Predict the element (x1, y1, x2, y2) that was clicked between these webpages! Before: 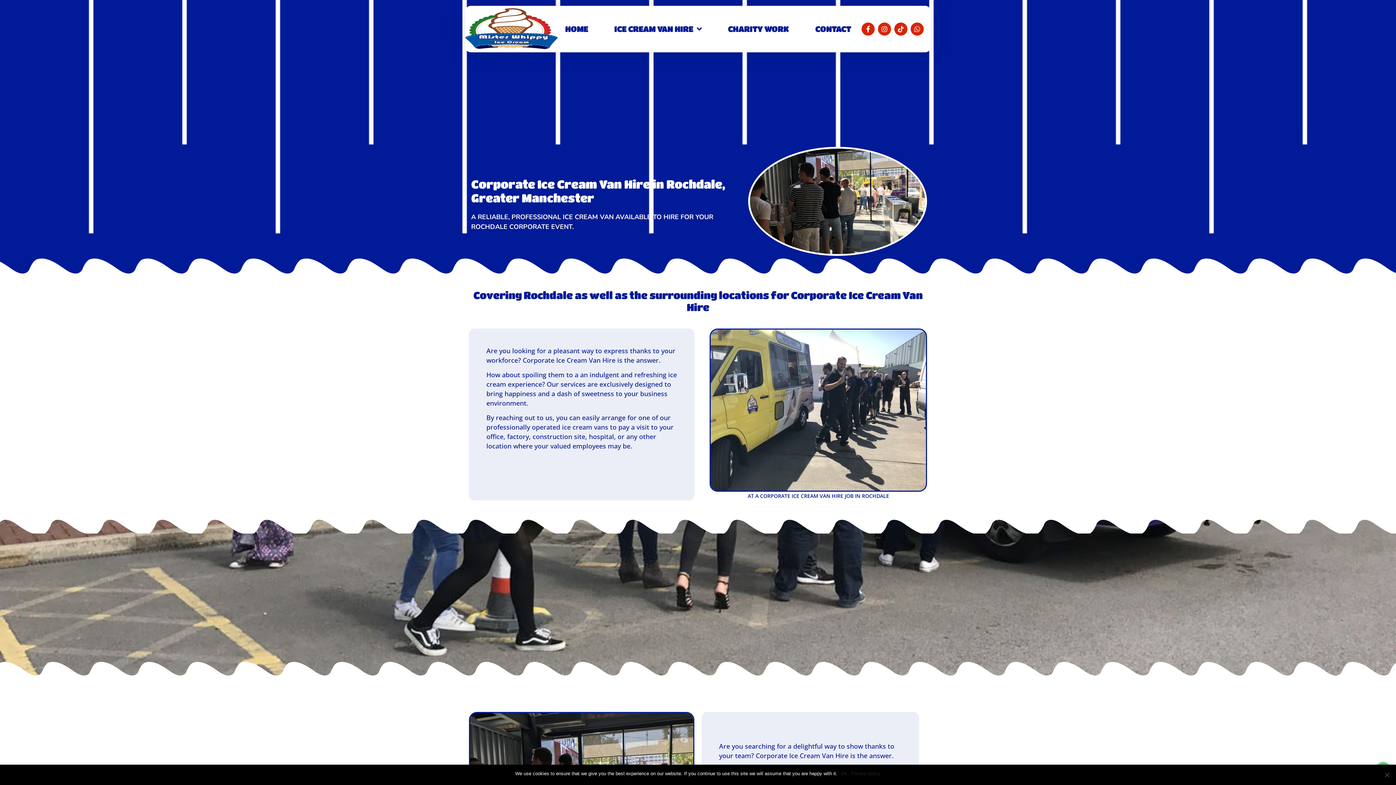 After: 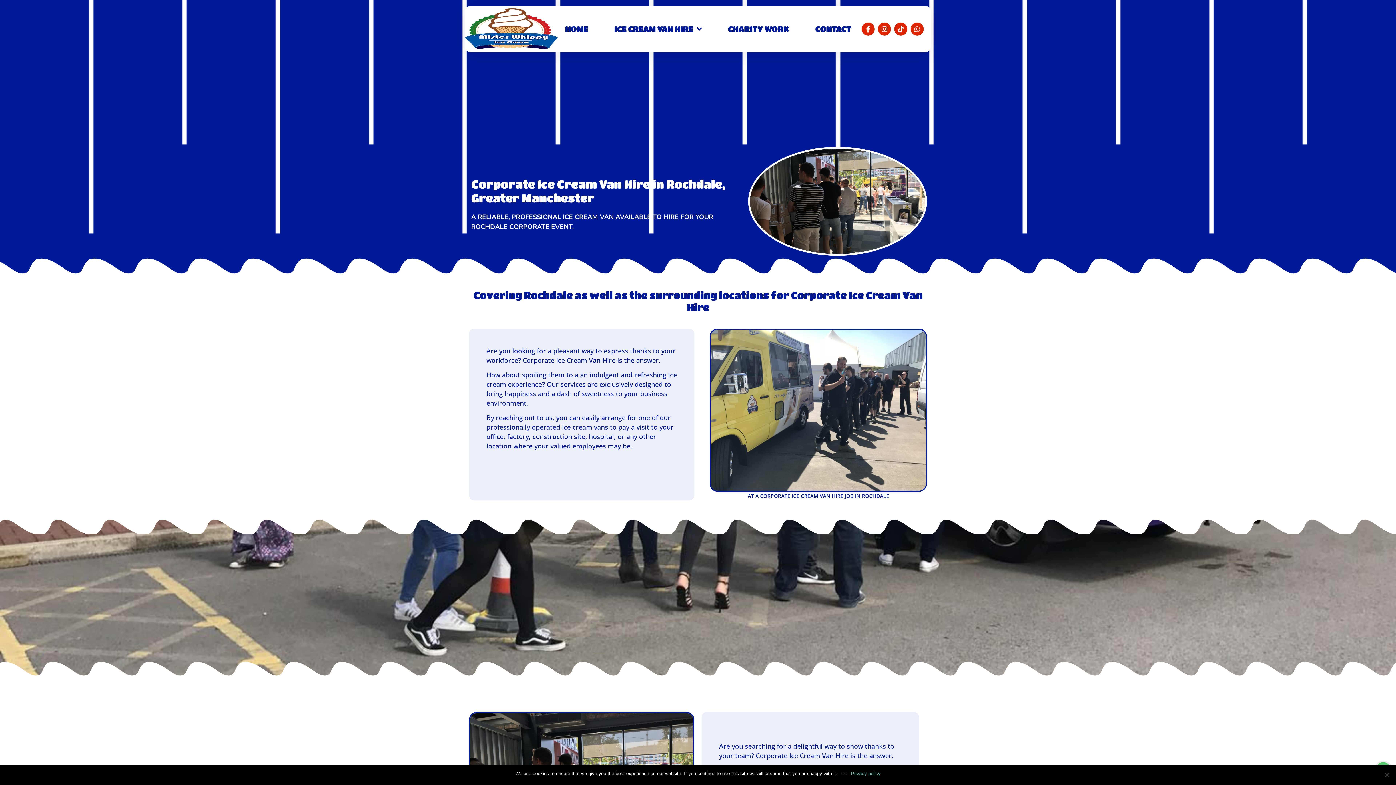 Action: label: Privacy policy bbox: (851, 770, 880, 777)